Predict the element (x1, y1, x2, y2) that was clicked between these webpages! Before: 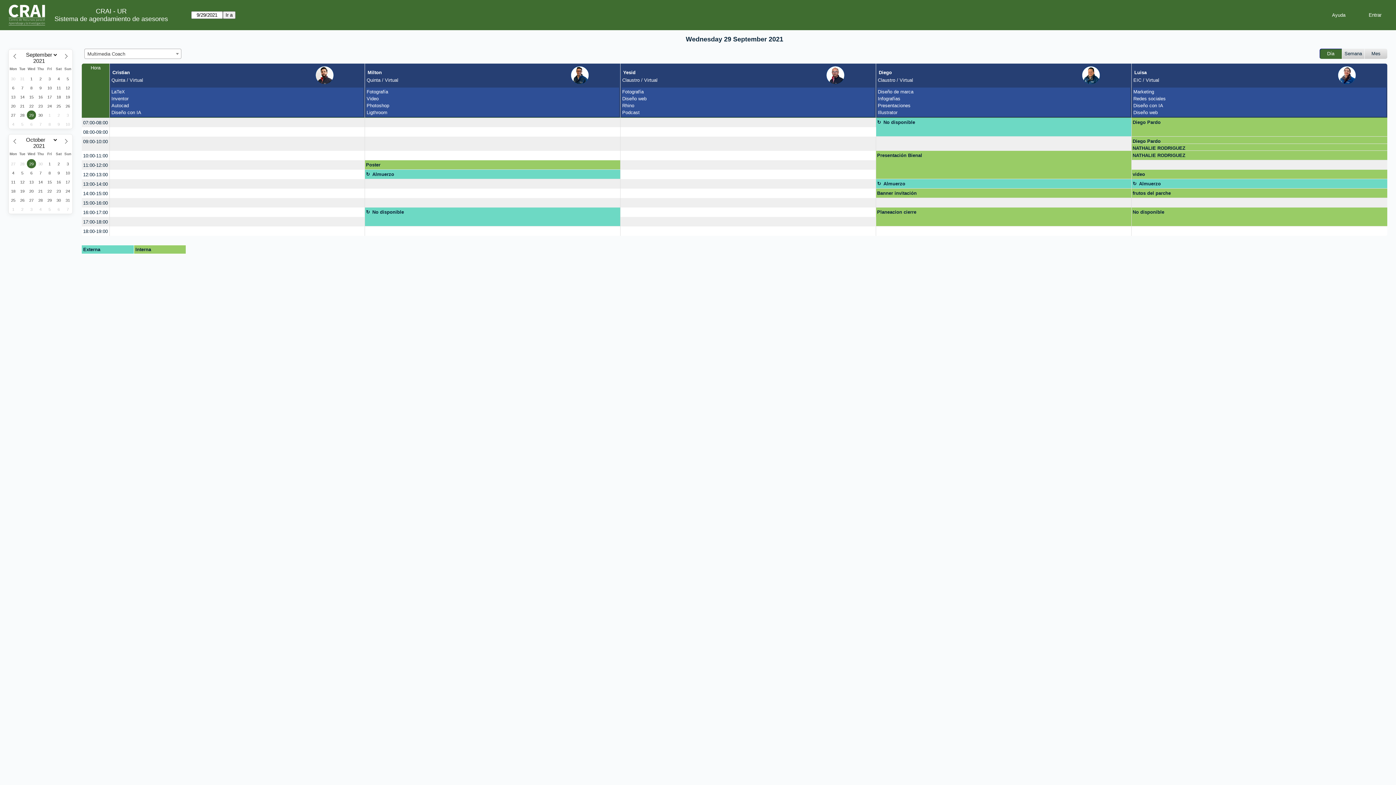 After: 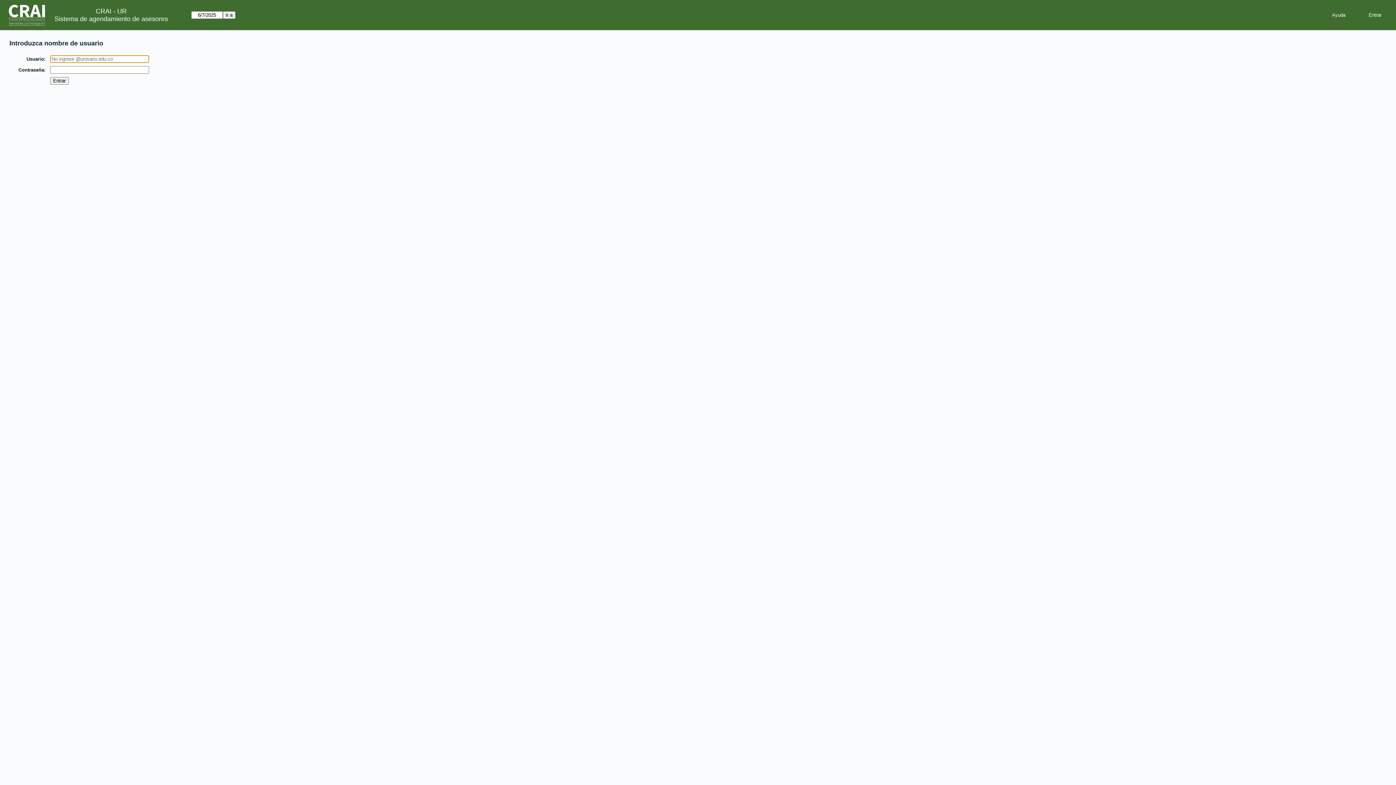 Action: label: create_new_booking bbox: (620, 150, 876, 160)